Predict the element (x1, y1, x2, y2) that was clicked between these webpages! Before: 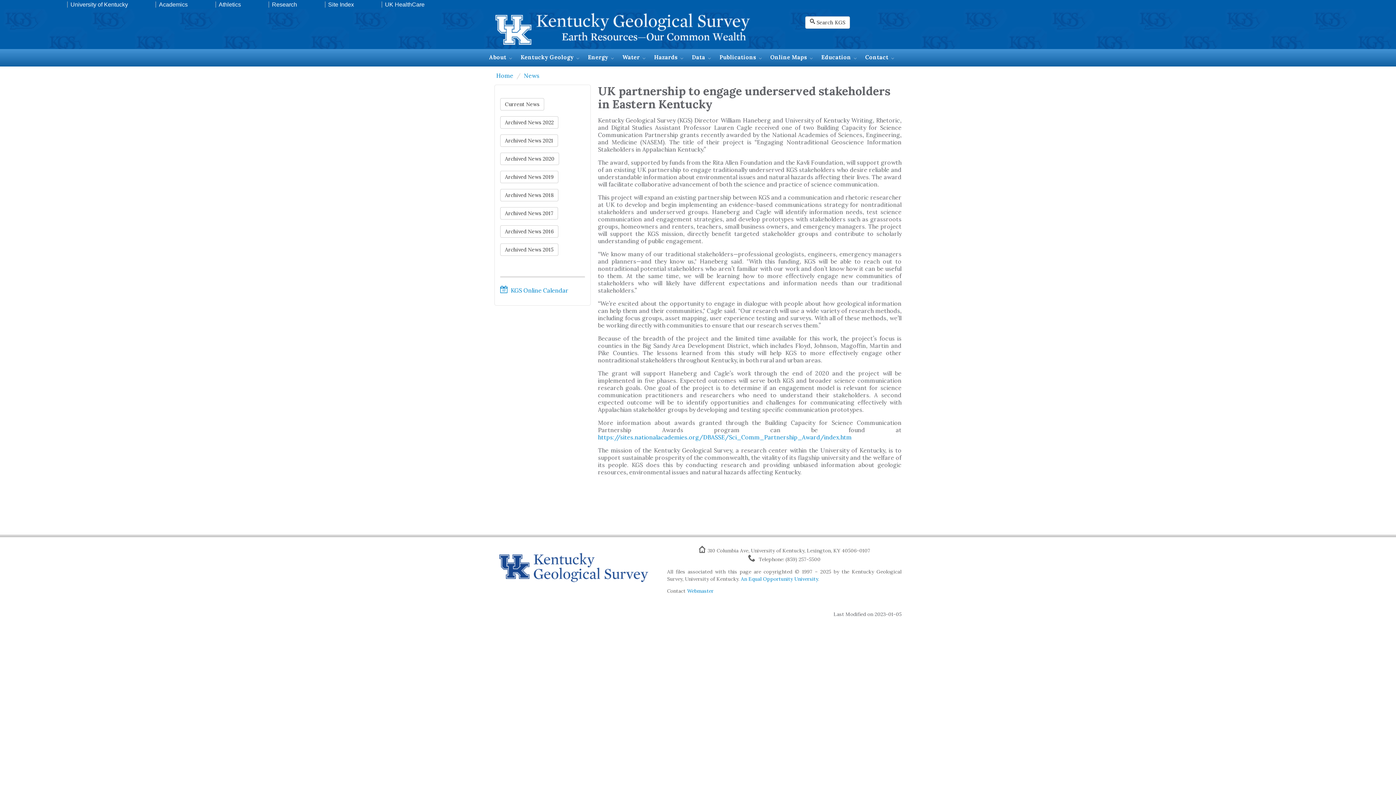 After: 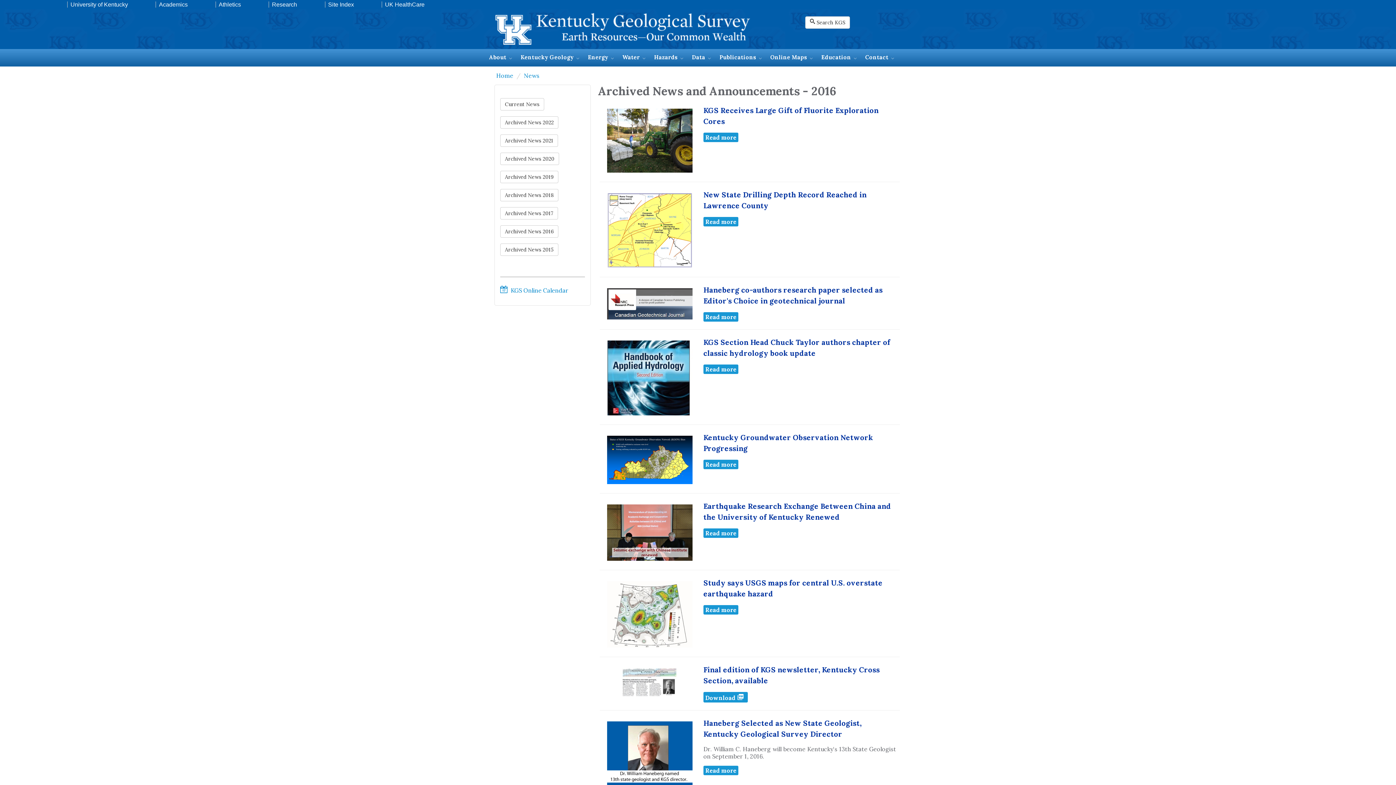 Action: bbox: (500, 225, 558, 237) label: Archived News 2016